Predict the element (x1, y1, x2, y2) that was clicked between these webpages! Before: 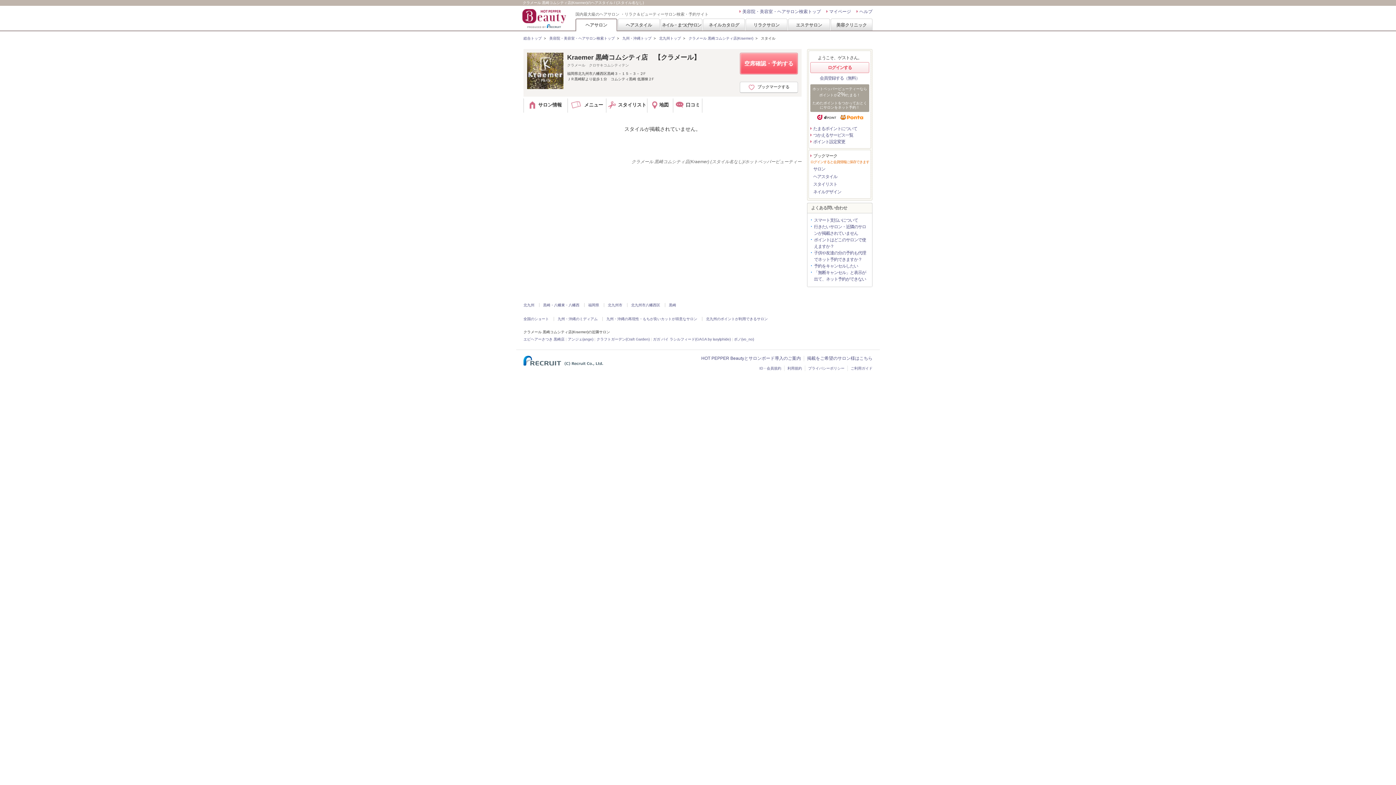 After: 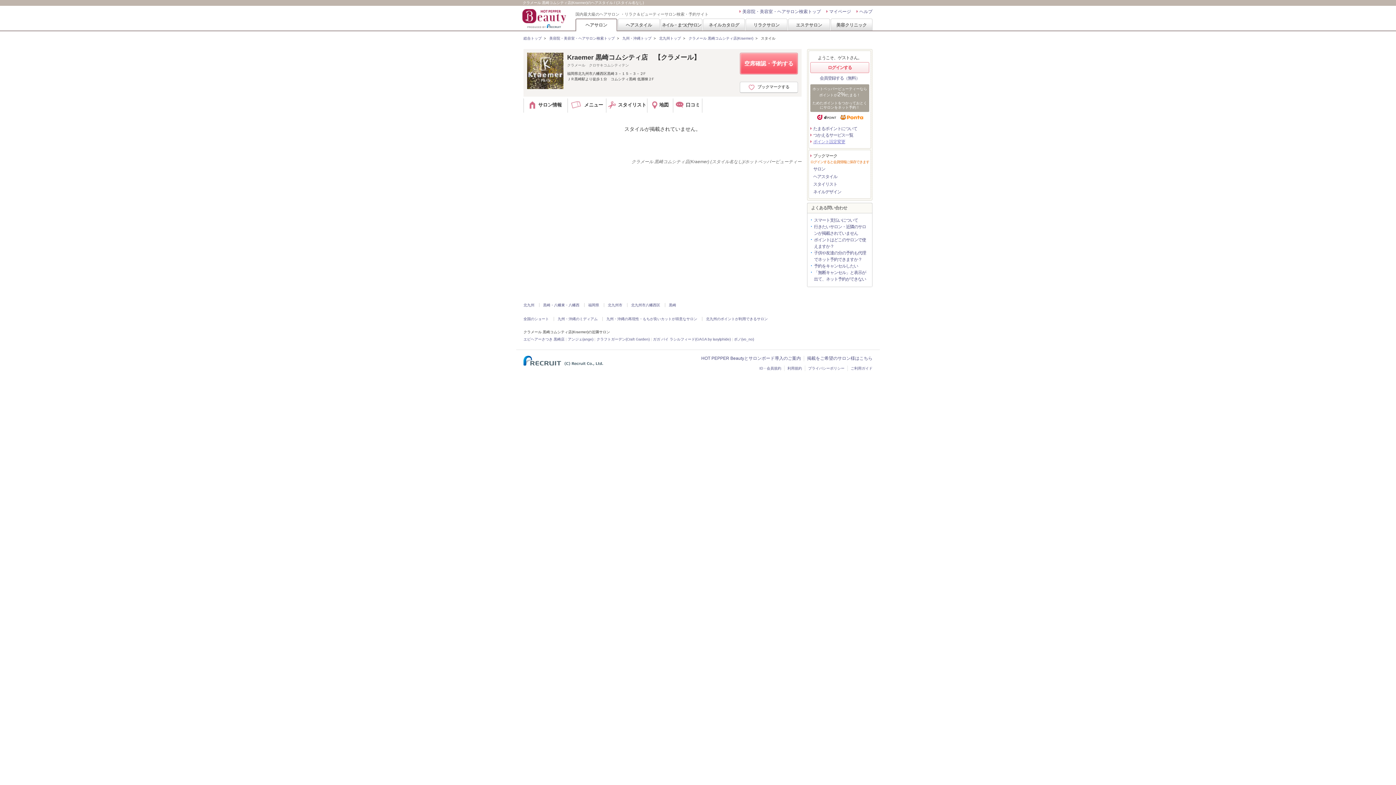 Action: label: ポイント設定変更 bbox: (810, 138, 845, 145)